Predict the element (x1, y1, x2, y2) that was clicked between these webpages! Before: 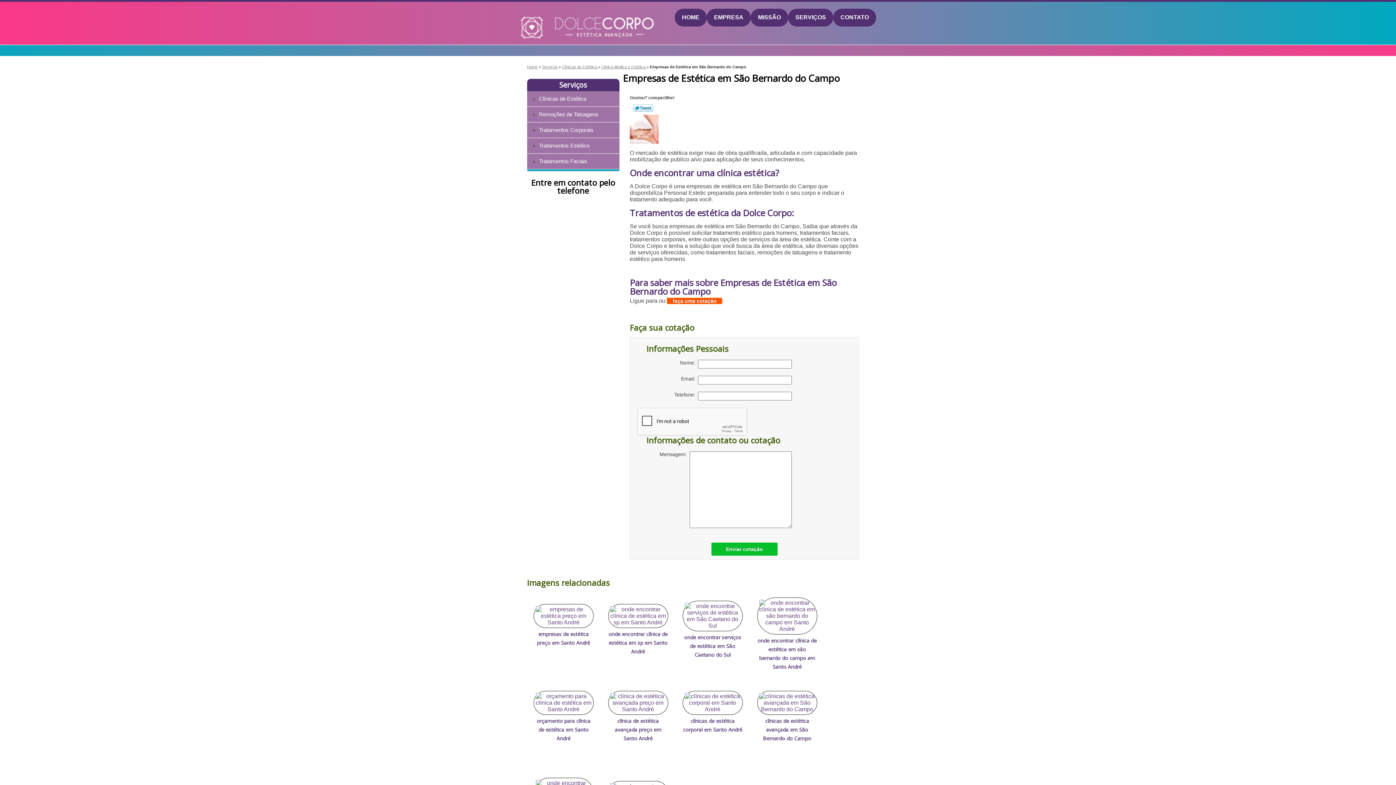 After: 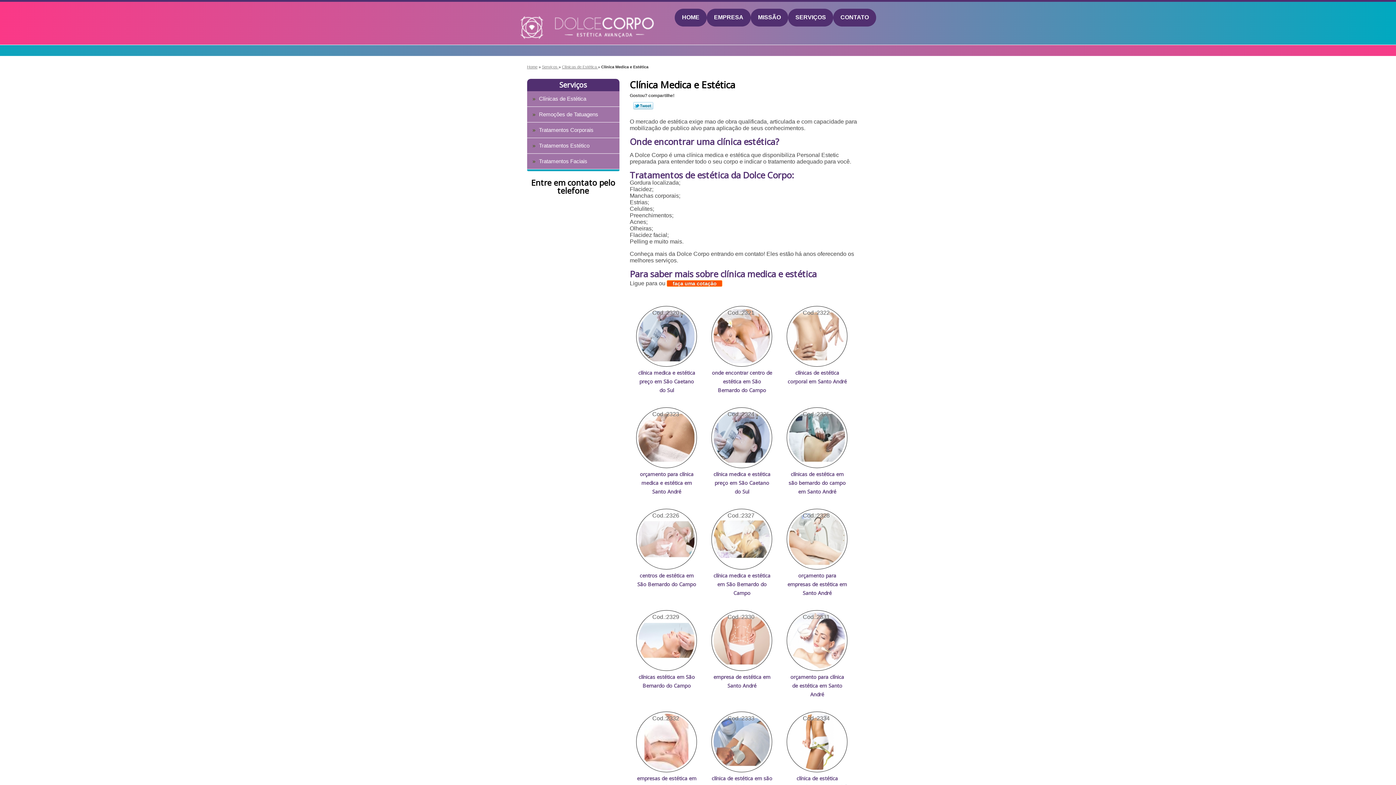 Action: label: Clínica Medica e Estética  bbox: (601, 64, 646, 68)